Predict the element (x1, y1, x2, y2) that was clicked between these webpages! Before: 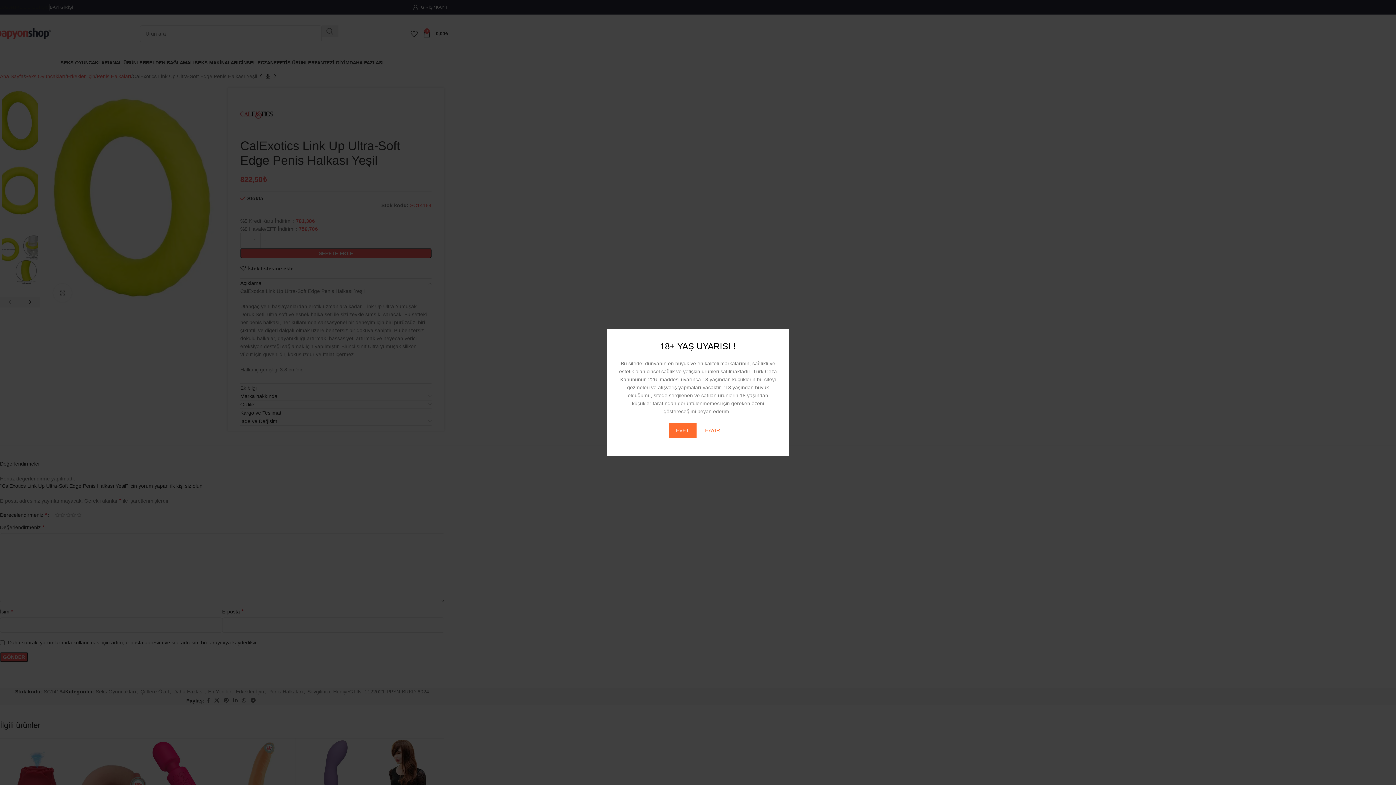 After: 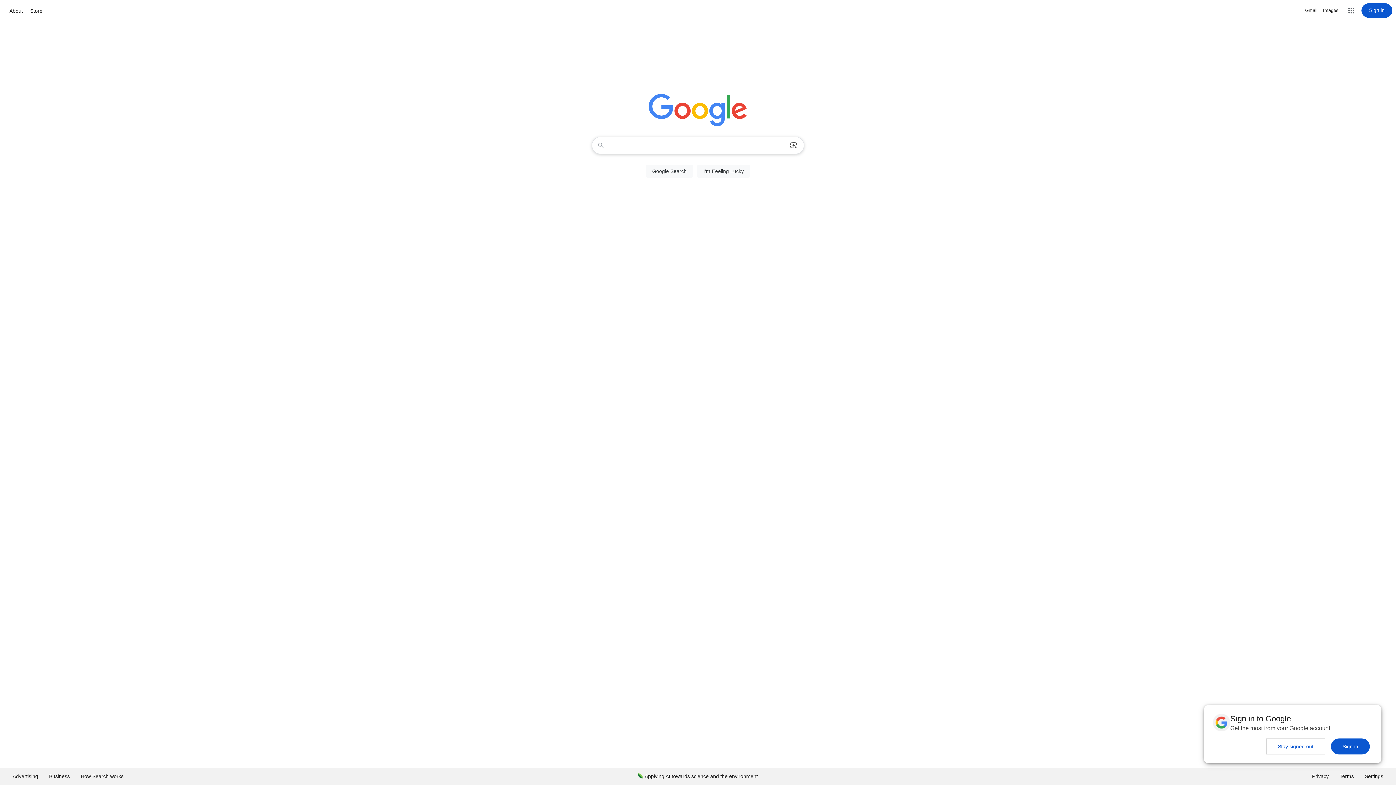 Action: bbox: (698, 422, 727, 438) label: HAYIR